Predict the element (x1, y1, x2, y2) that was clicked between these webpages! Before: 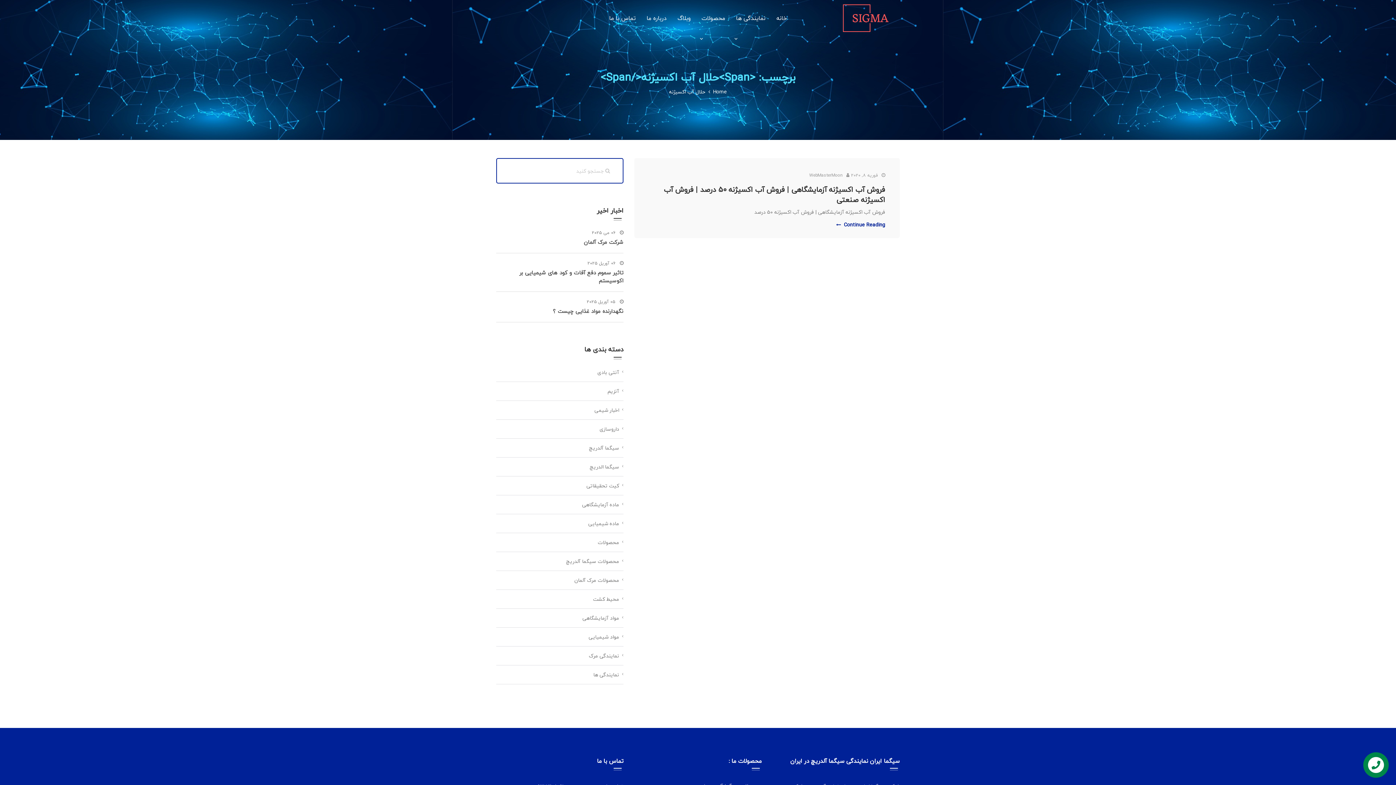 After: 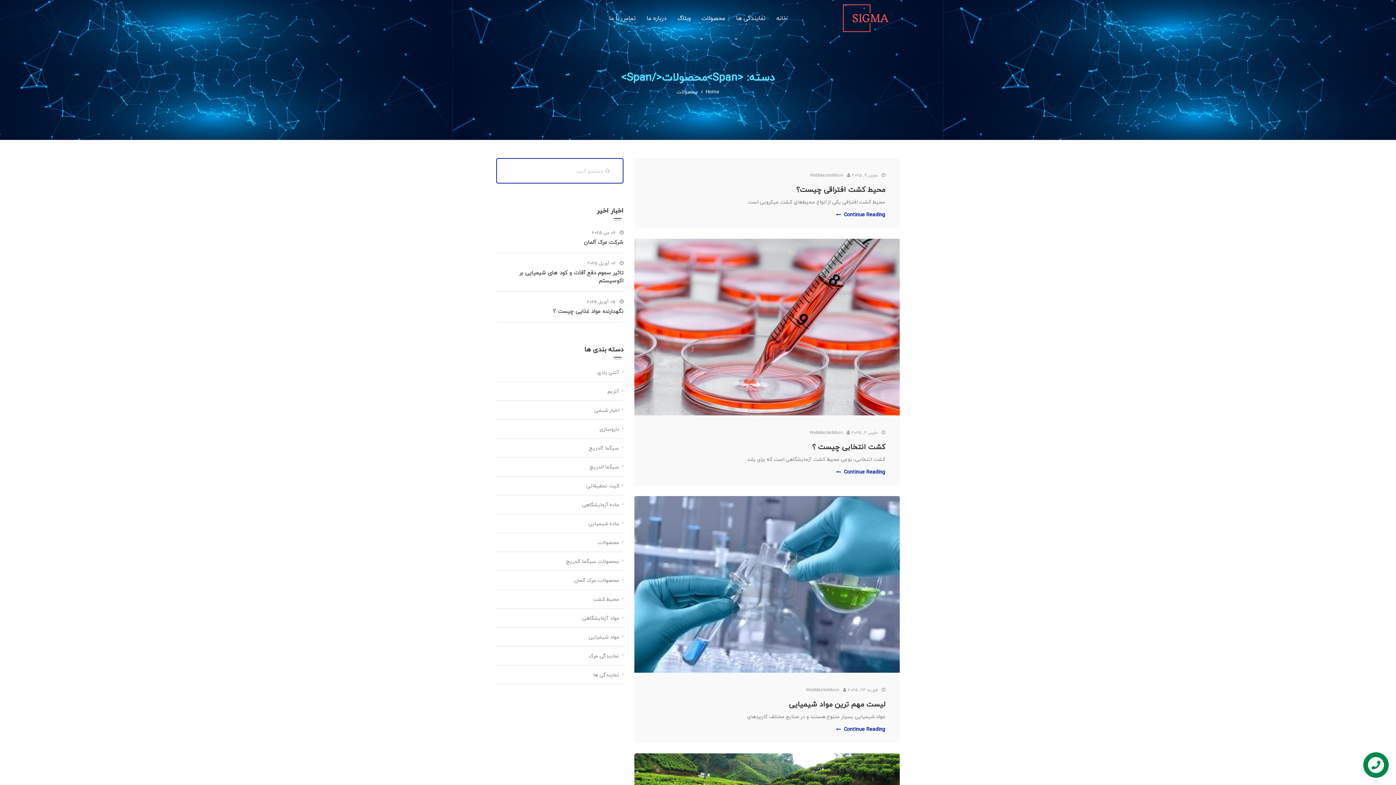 Action: bbox: (593, 538, 623, 547) label: محصولات